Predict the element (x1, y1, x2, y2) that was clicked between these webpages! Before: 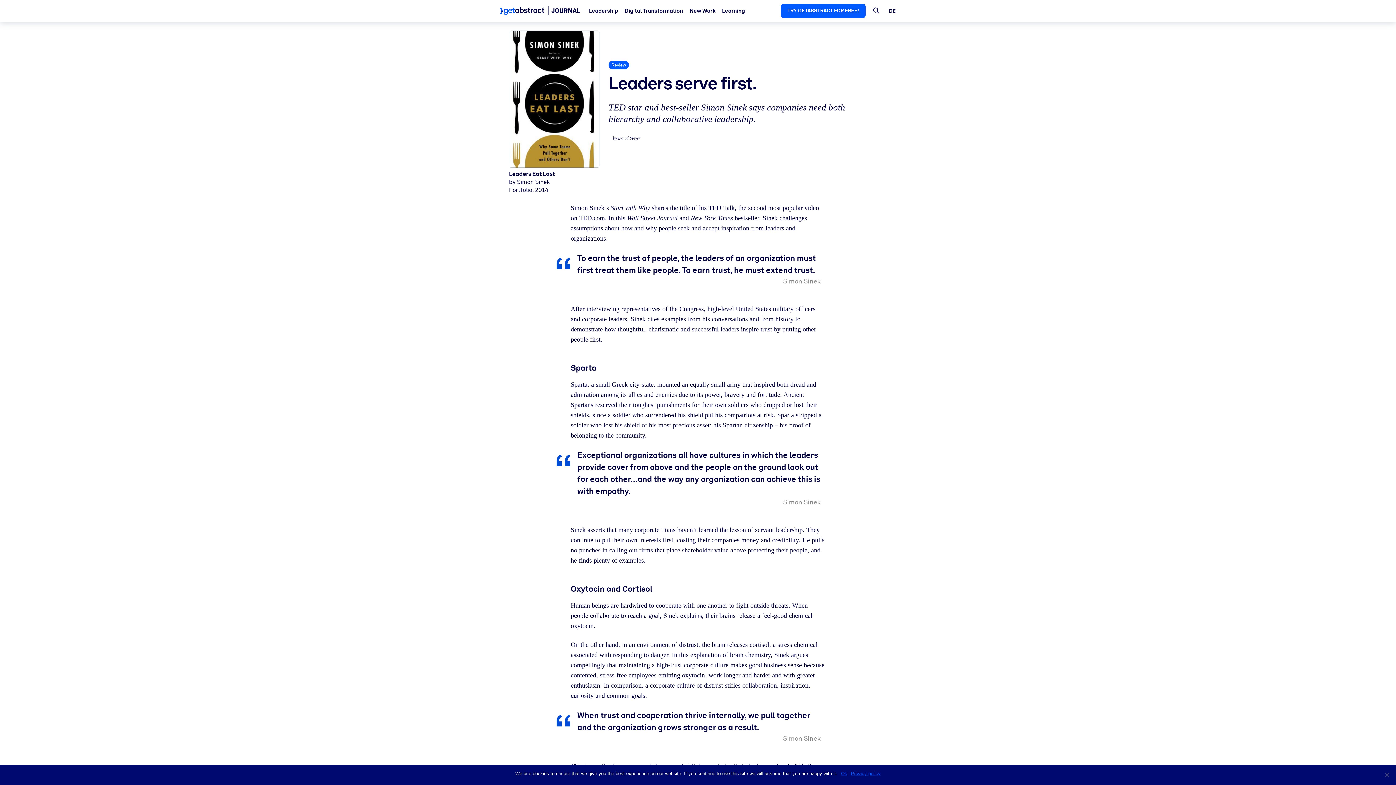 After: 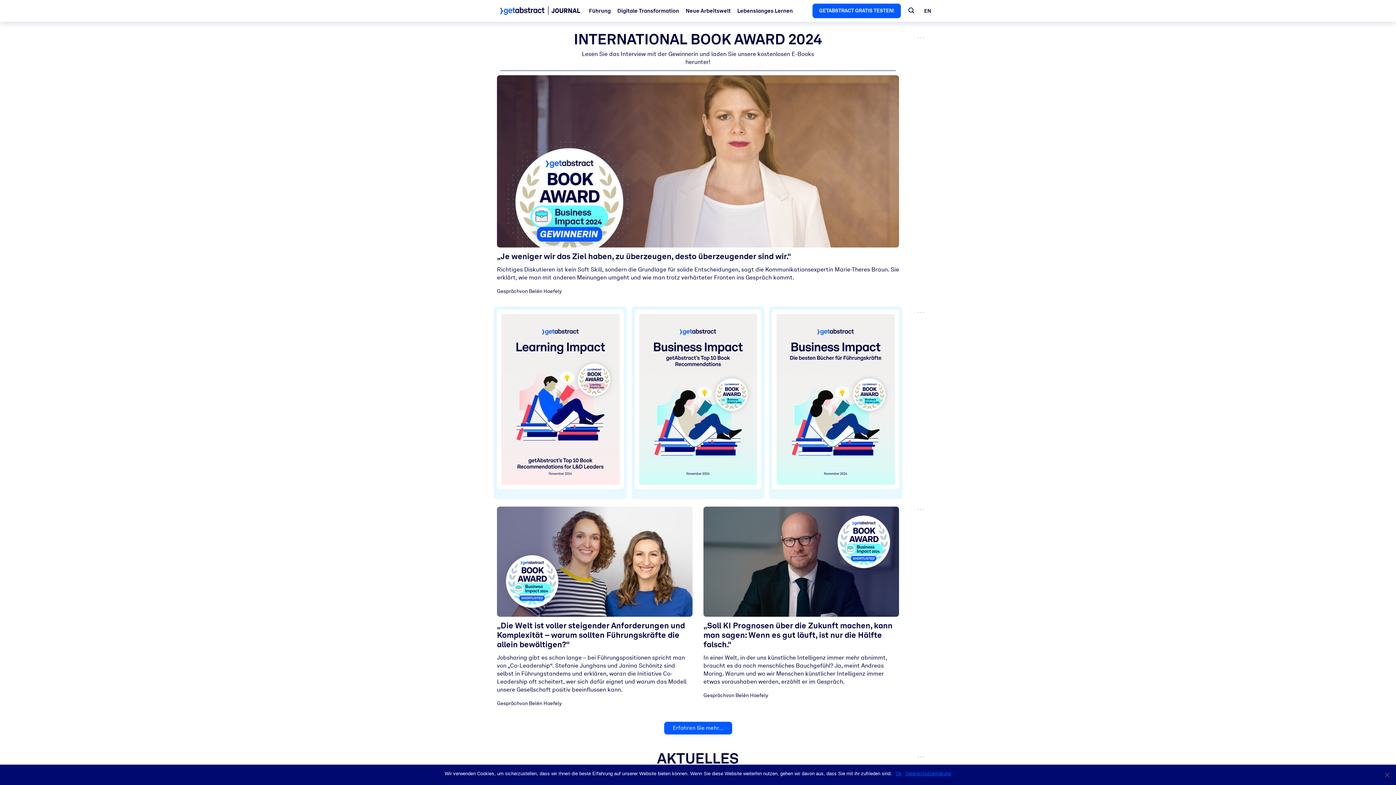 Action: bbox: (889, 8, 896, 14) label: DE